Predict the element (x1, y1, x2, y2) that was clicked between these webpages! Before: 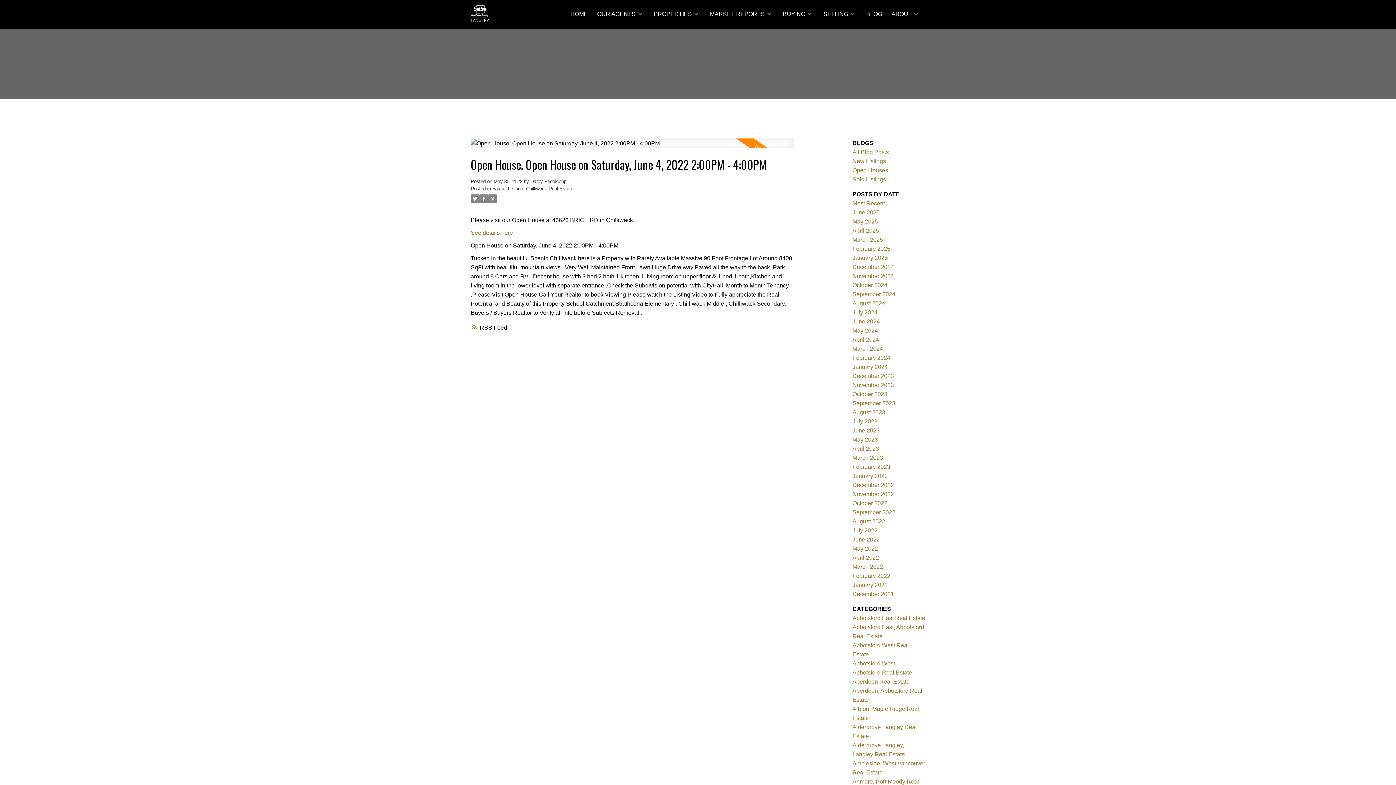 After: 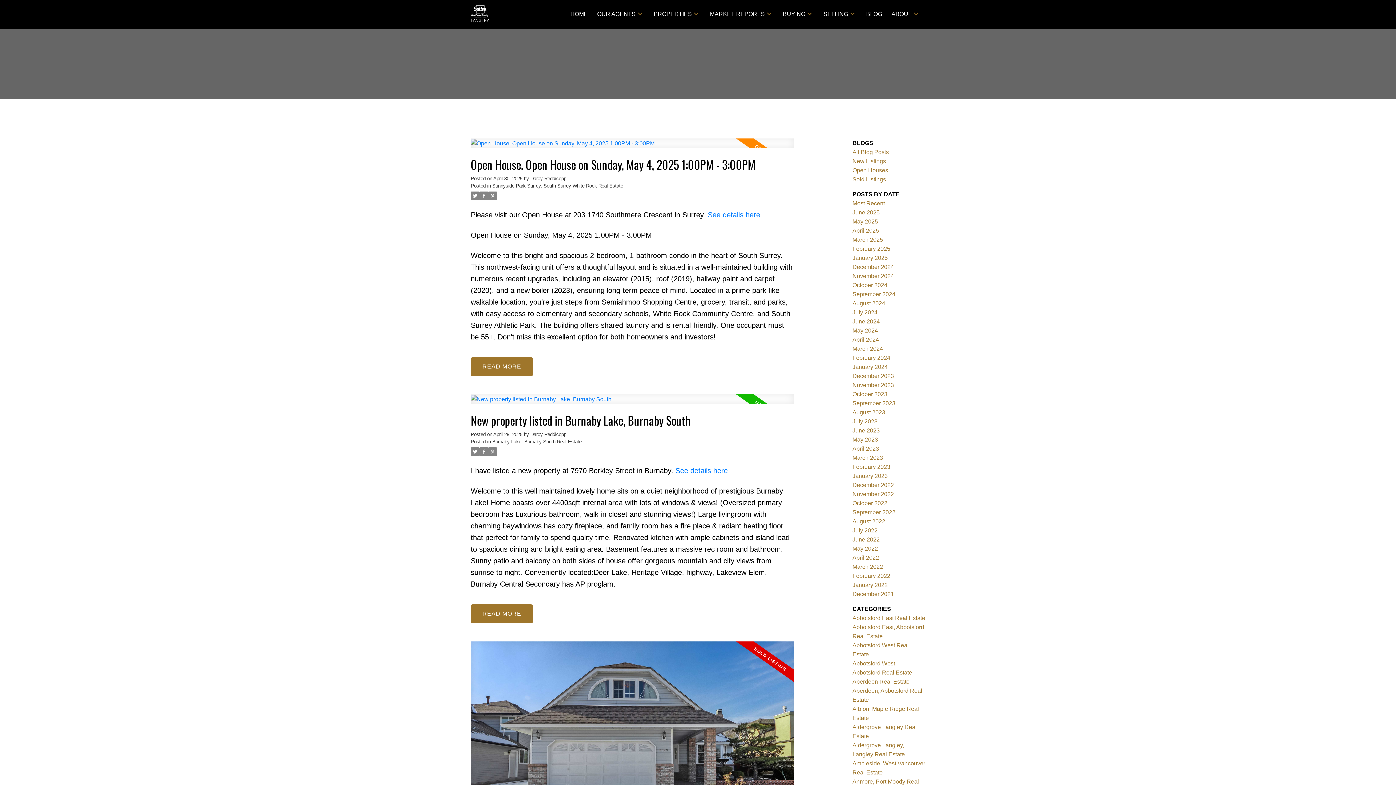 Action: label: April 2025 bbox: (852, 227, 879, 233)